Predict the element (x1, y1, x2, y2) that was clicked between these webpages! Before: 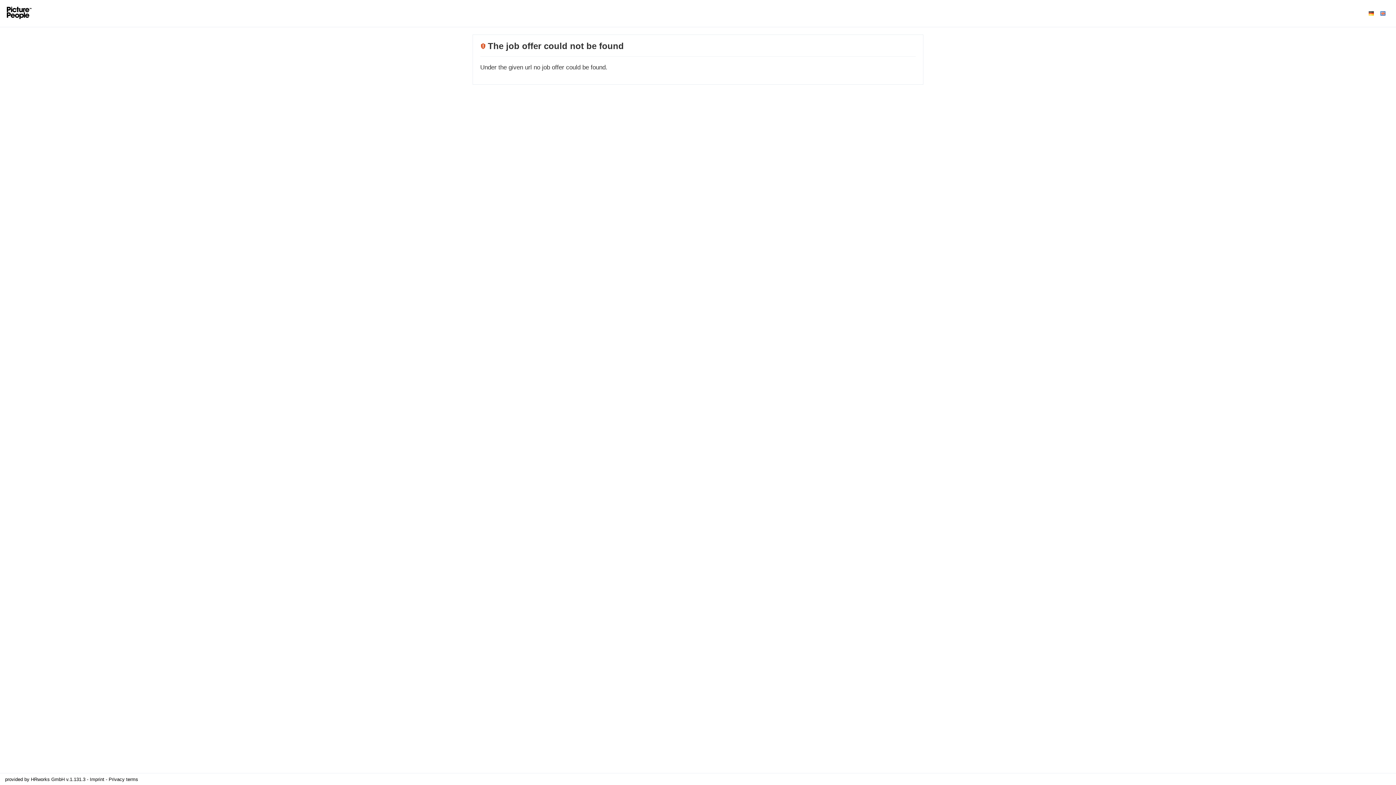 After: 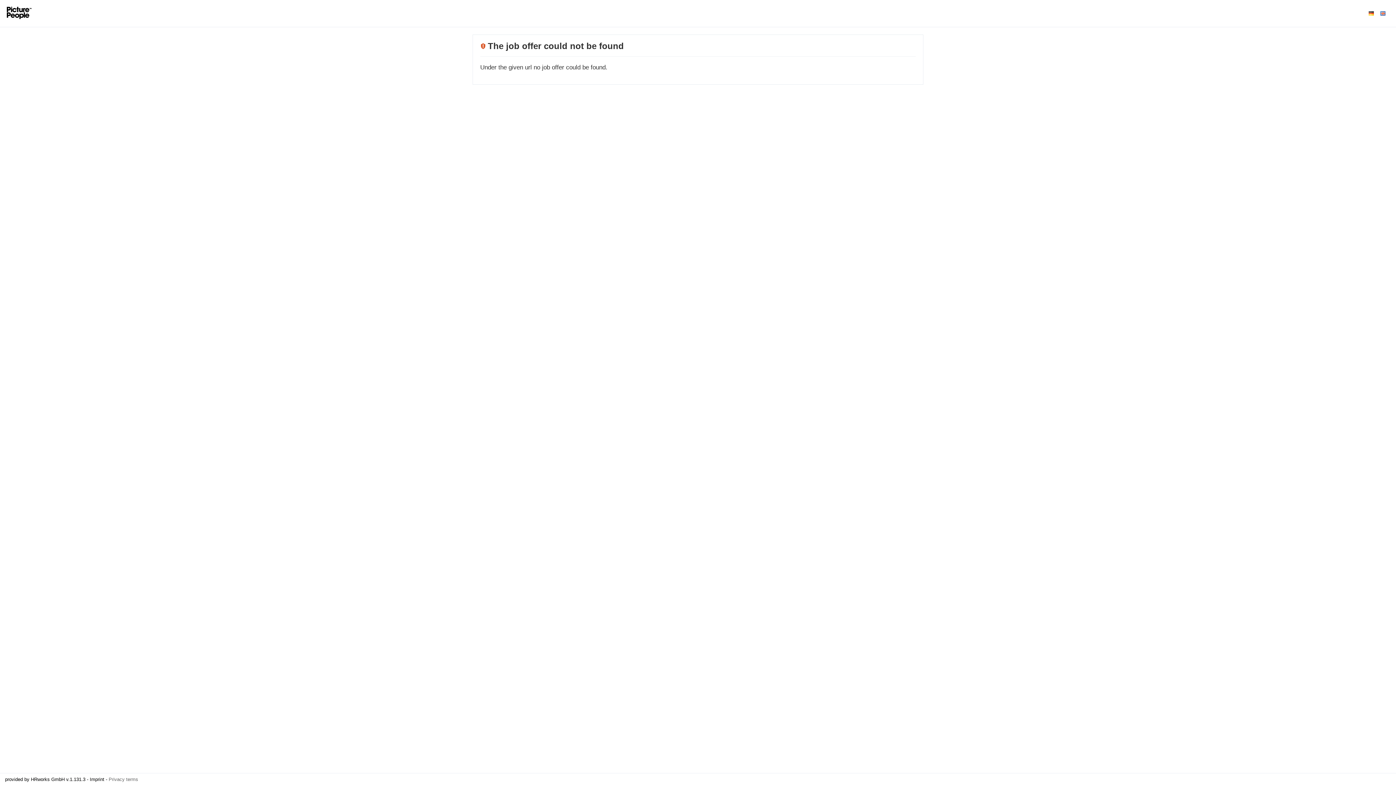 Action: bbox: (108, 777, 138, 782) label: Privacy terms